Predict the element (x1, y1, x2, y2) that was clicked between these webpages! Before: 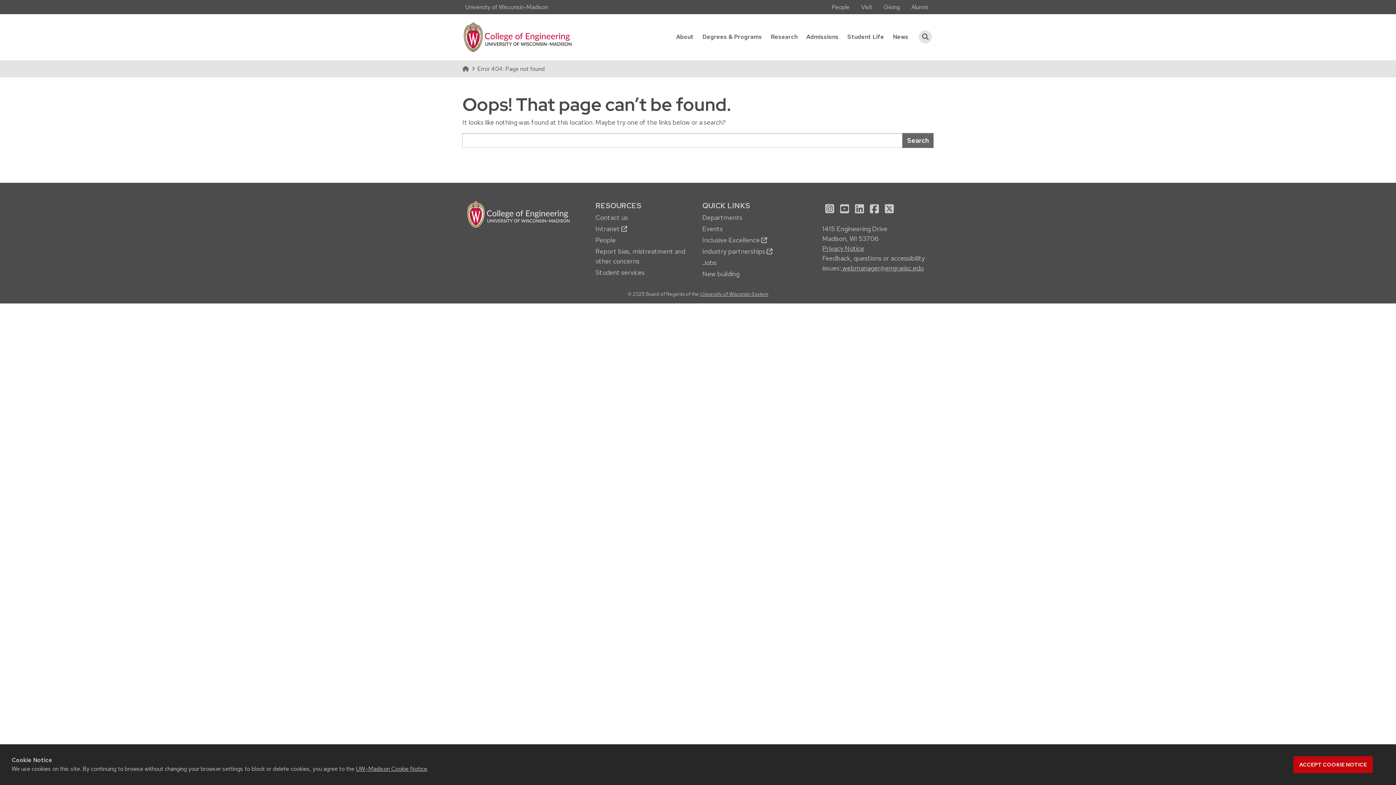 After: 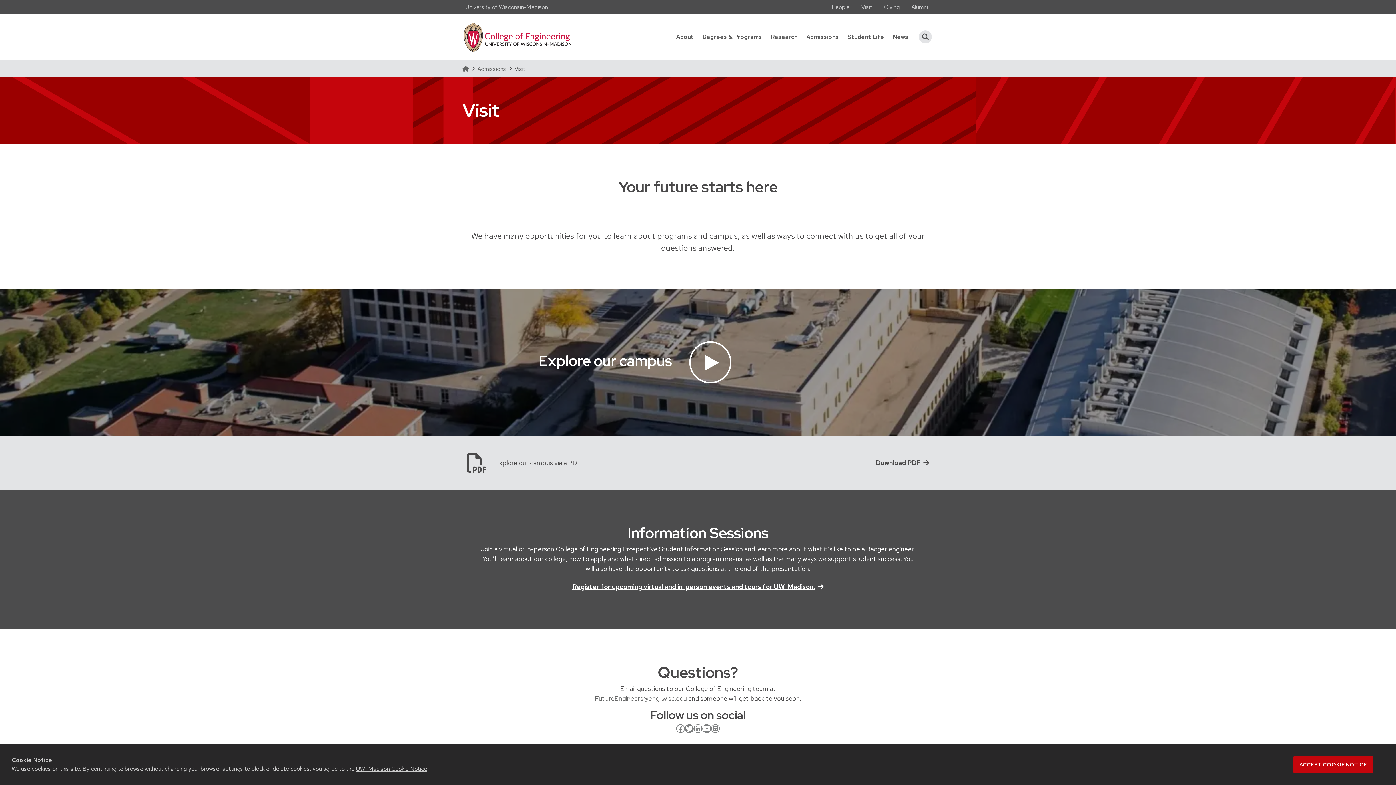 Action: label: Visit bbox: (855, 0, 878, 14)